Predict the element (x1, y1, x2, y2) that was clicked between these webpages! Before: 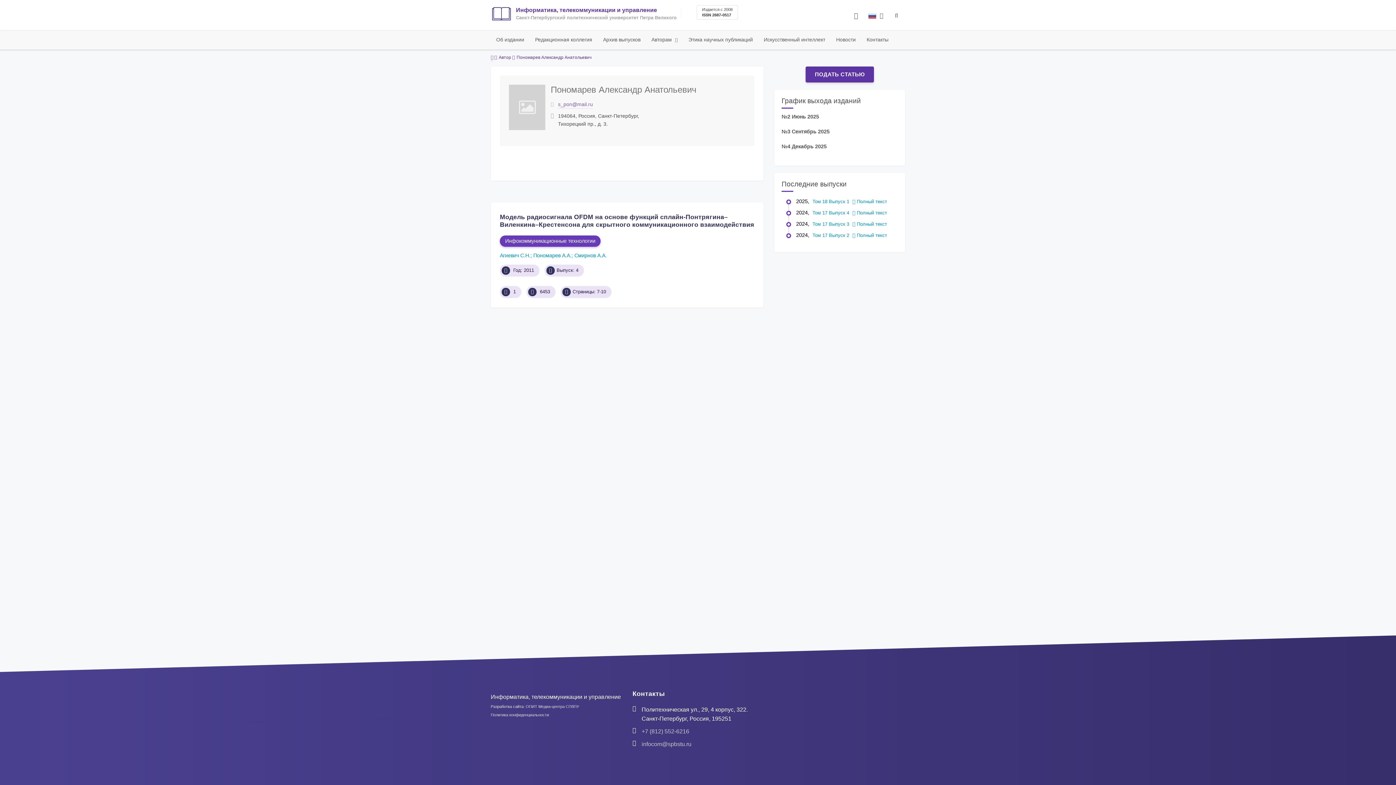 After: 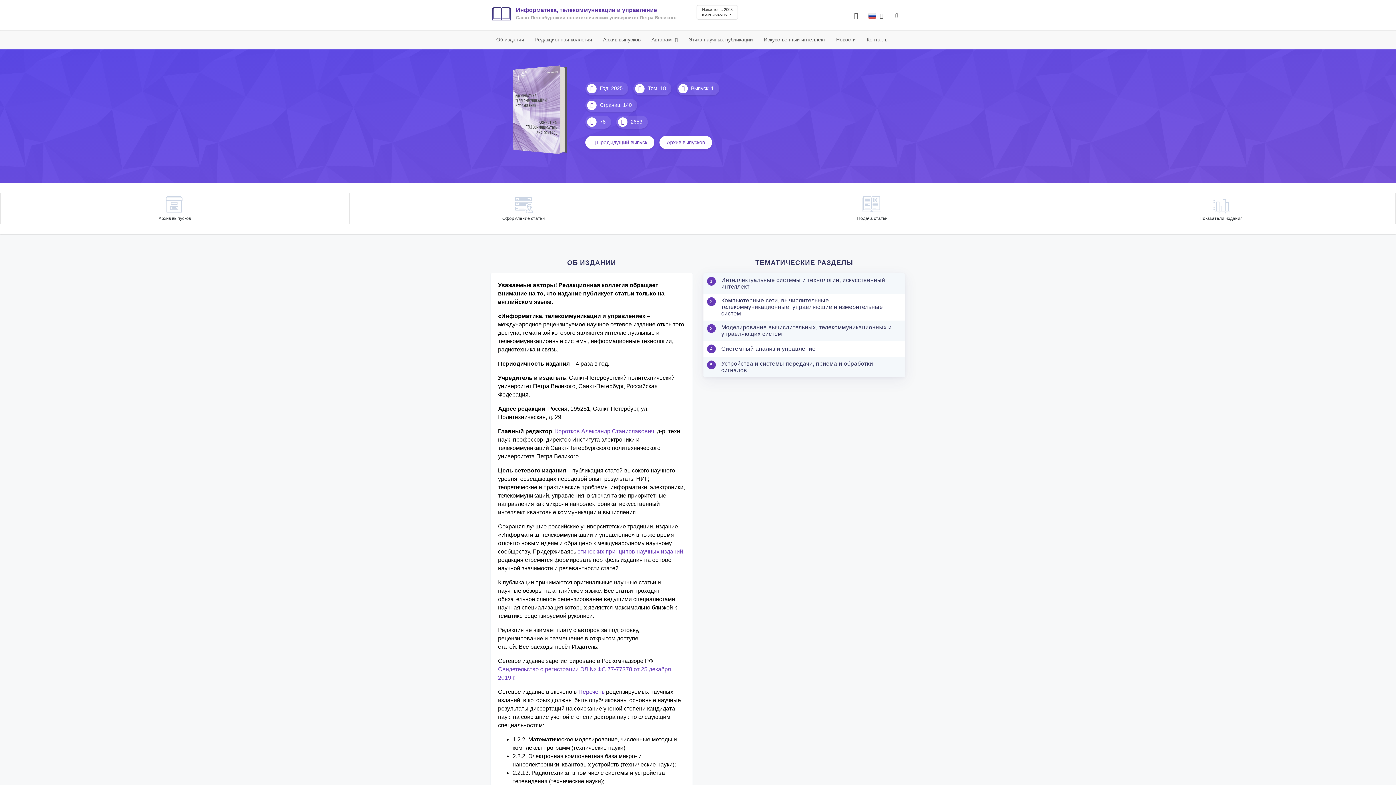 Action: label: Информатика, телекоммуникации и управление bbox: (516, 6, 676, 14)